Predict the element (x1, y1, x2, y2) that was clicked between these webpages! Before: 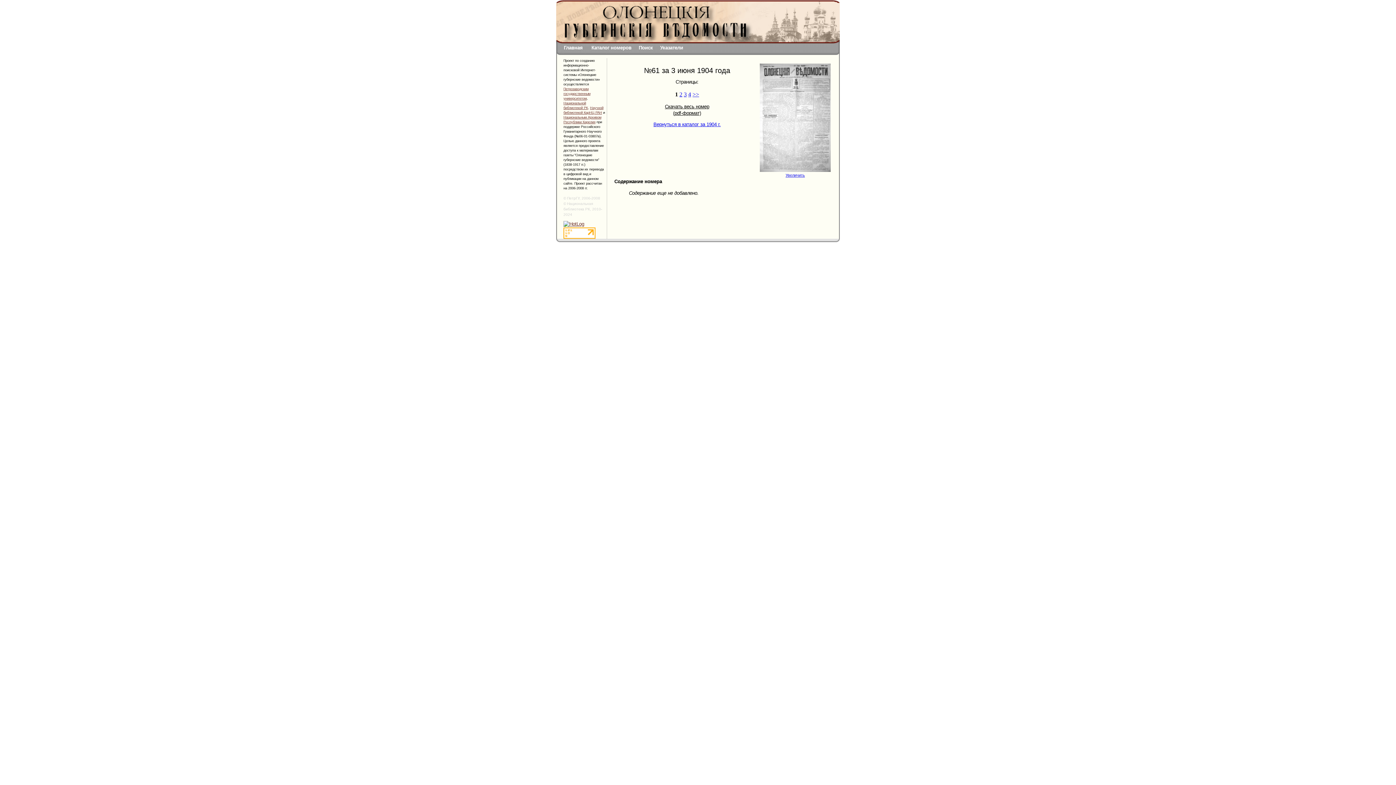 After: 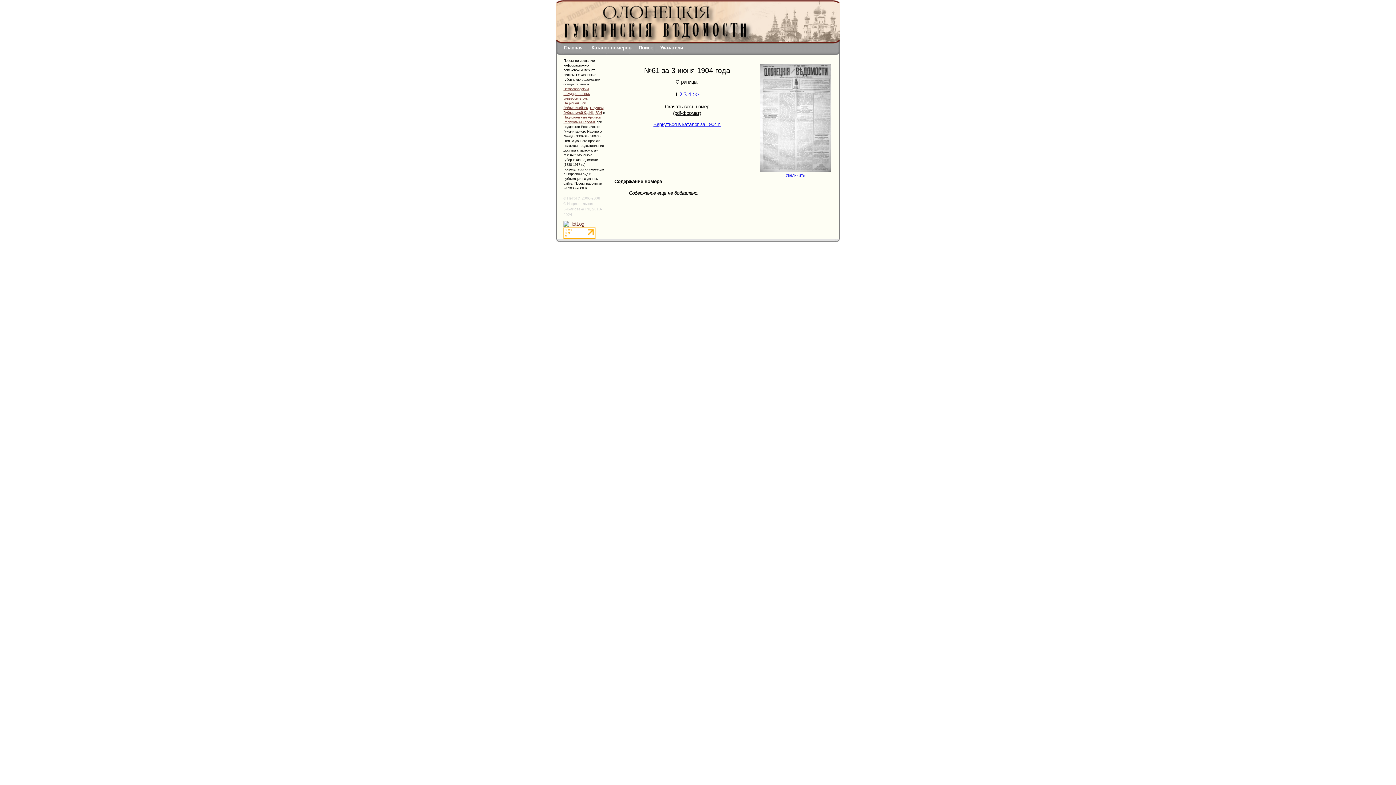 Action: label: Увеличить bbox: (785, 173, 805, 177)